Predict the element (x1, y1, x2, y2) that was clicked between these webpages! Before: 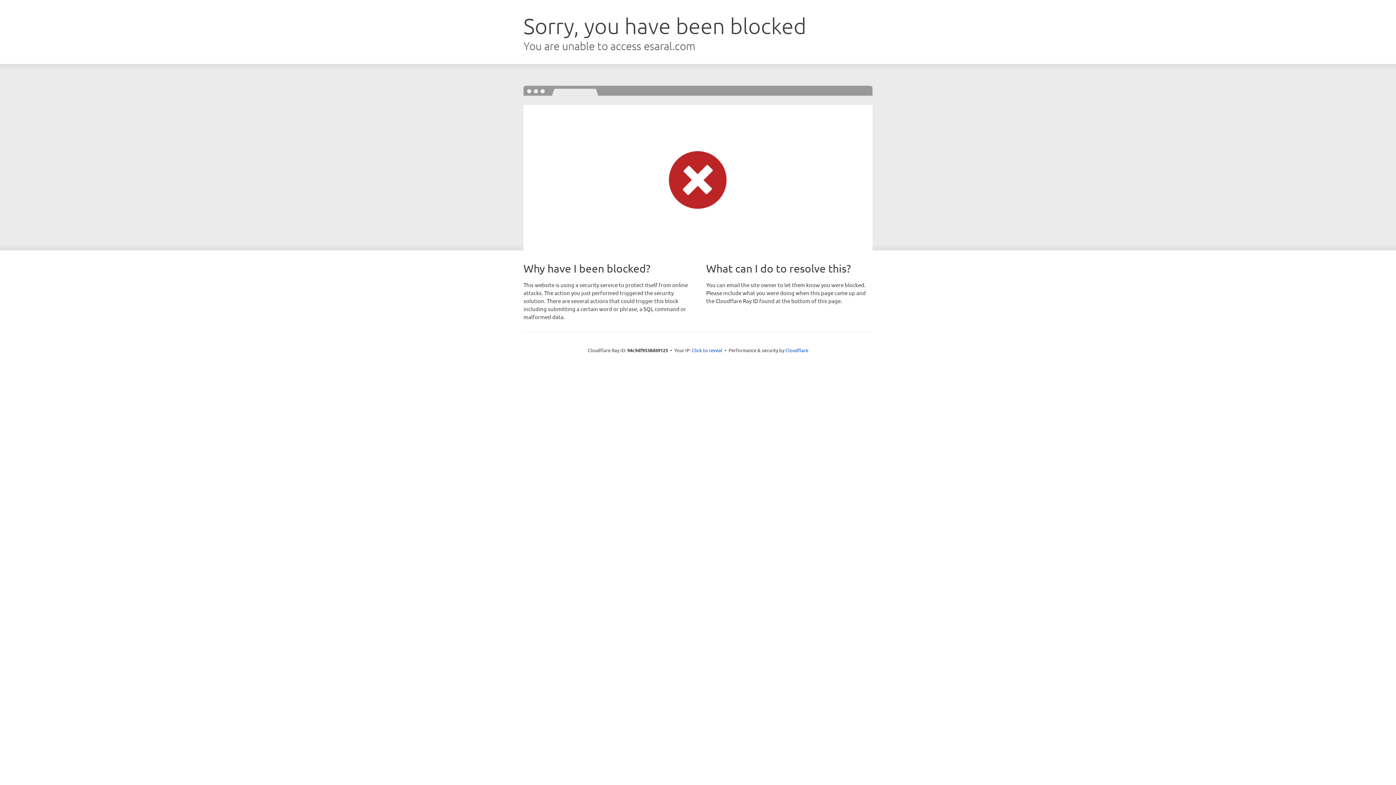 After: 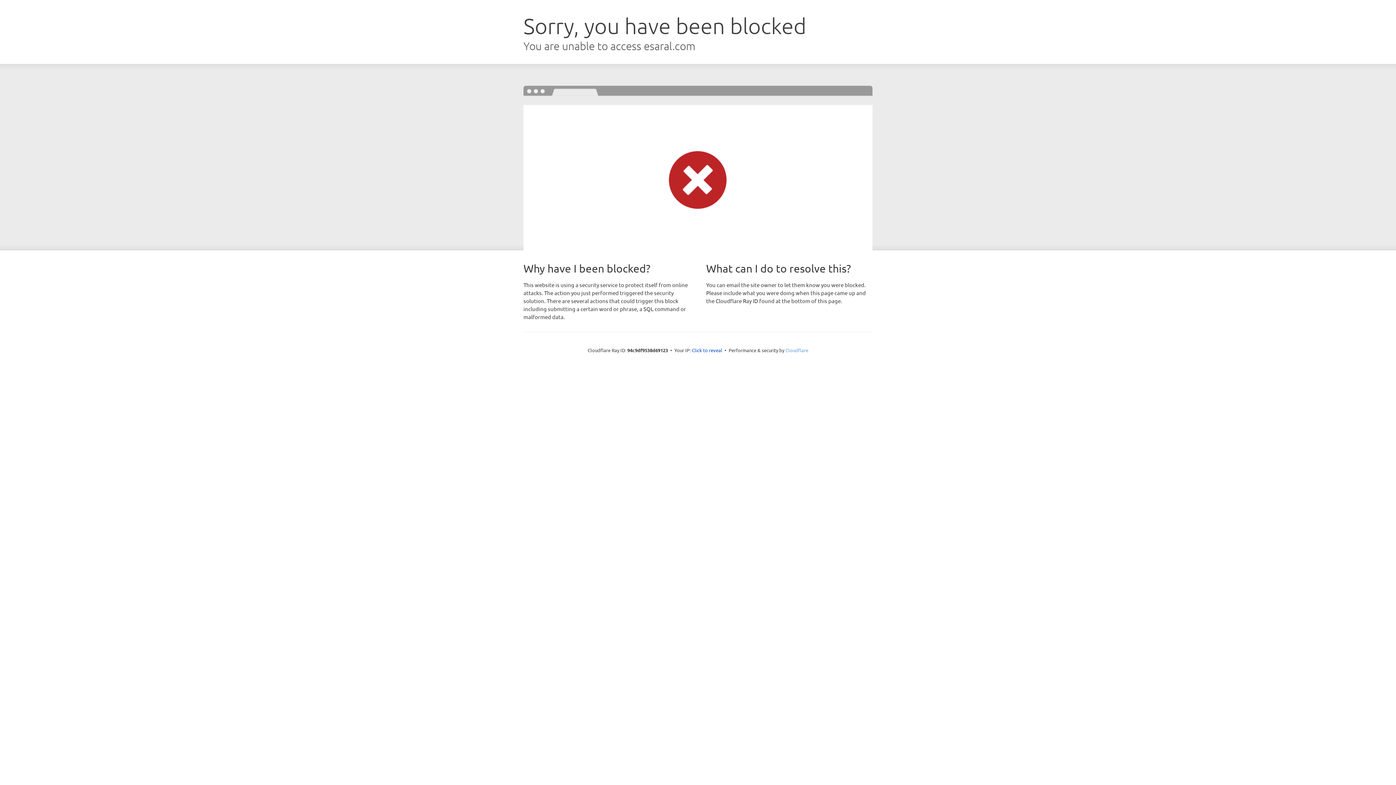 Action: bbox: (785, 347, 808, 353) label: Cloudflare